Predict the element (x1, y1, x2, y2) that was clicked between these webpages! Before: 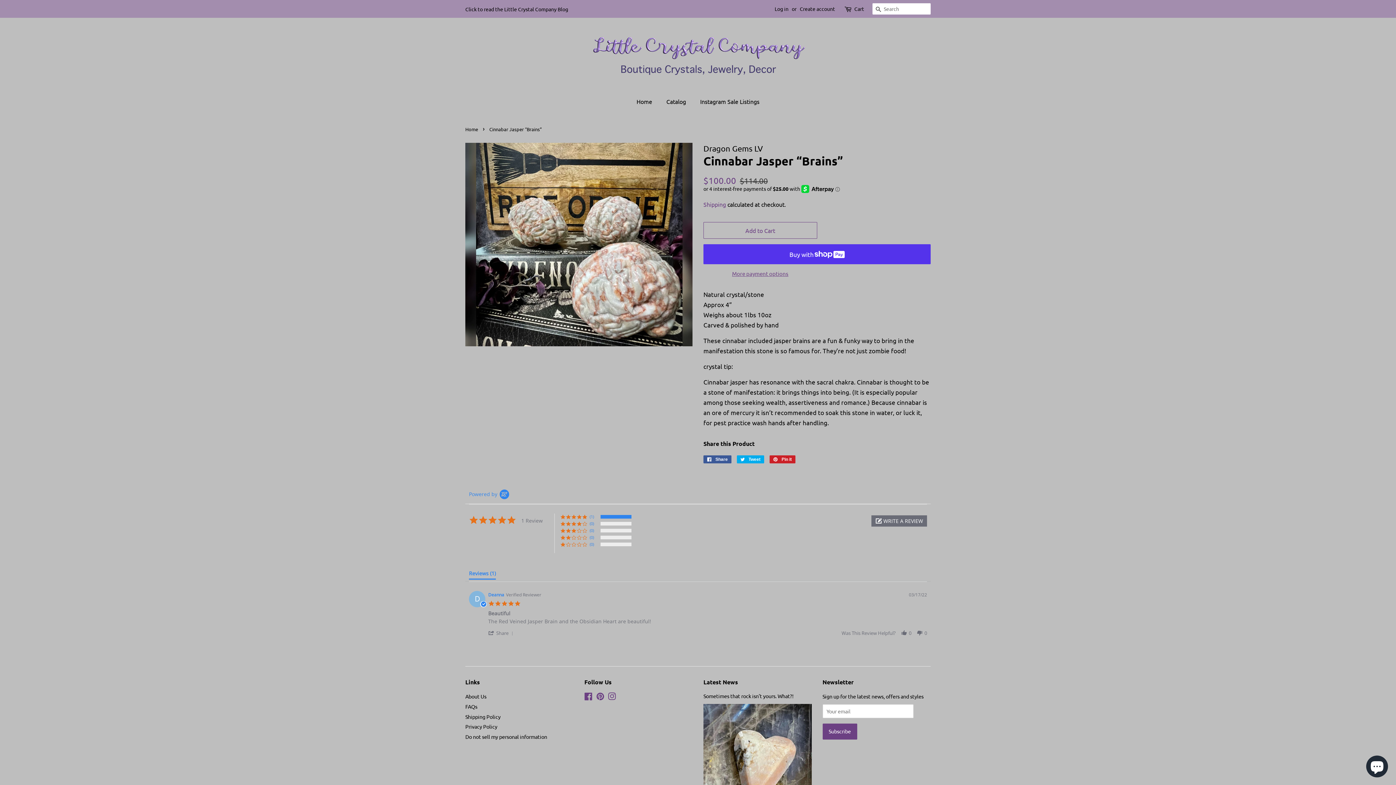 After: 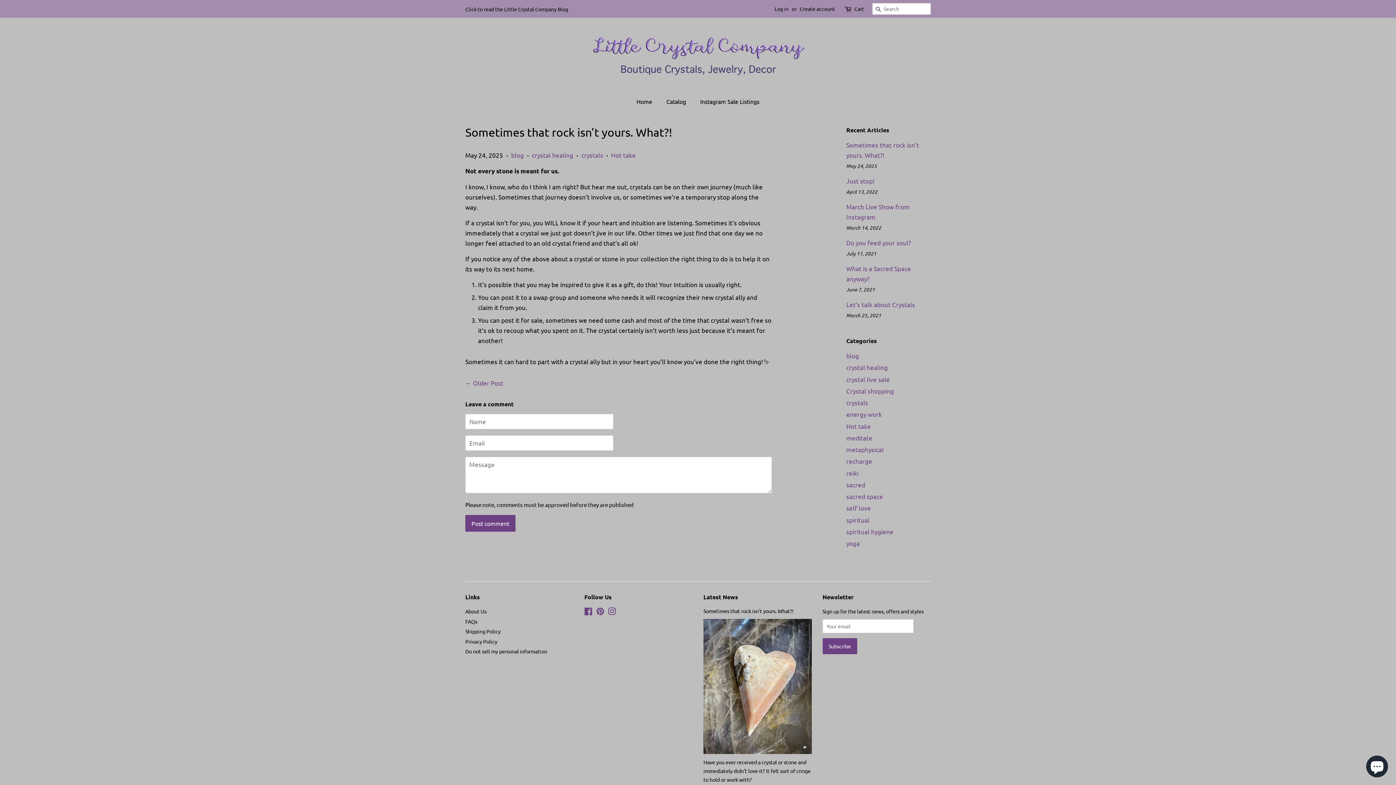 Action: bbox: (703, 693, 793, 699) label: Sometimes that rock isn’t yours. What?!